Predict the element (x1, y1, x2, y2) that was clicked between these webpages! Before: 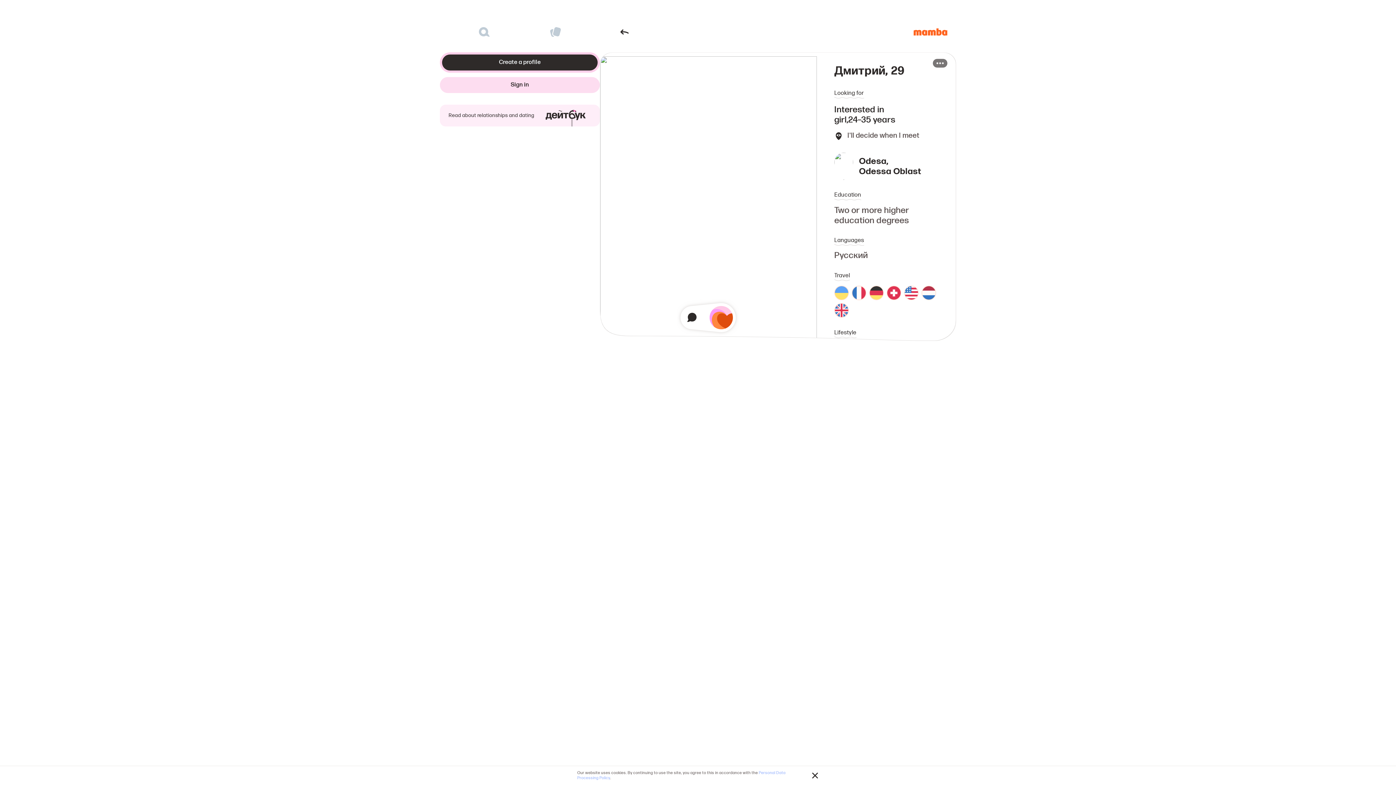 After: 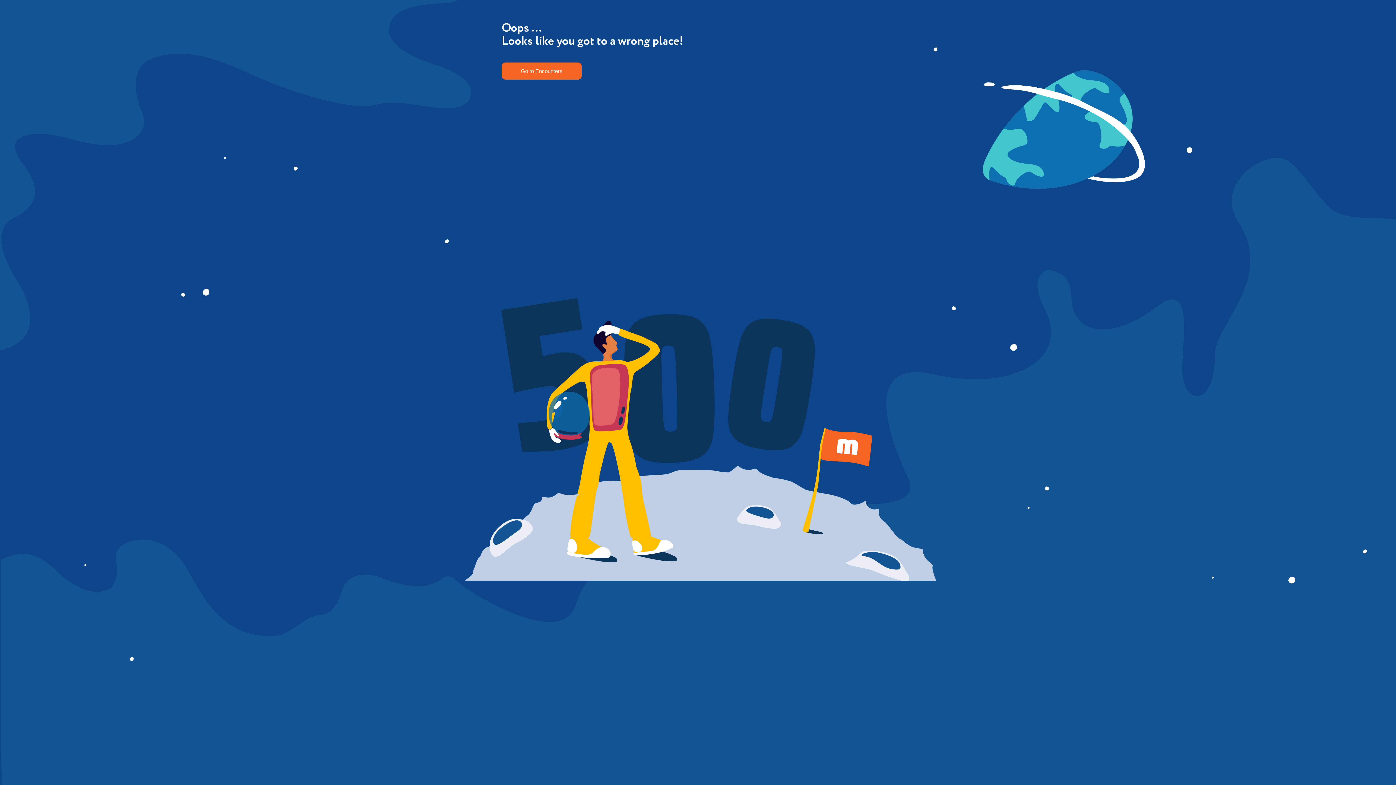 Action: bbox: (440, 77, 600, 93) label: Sign in